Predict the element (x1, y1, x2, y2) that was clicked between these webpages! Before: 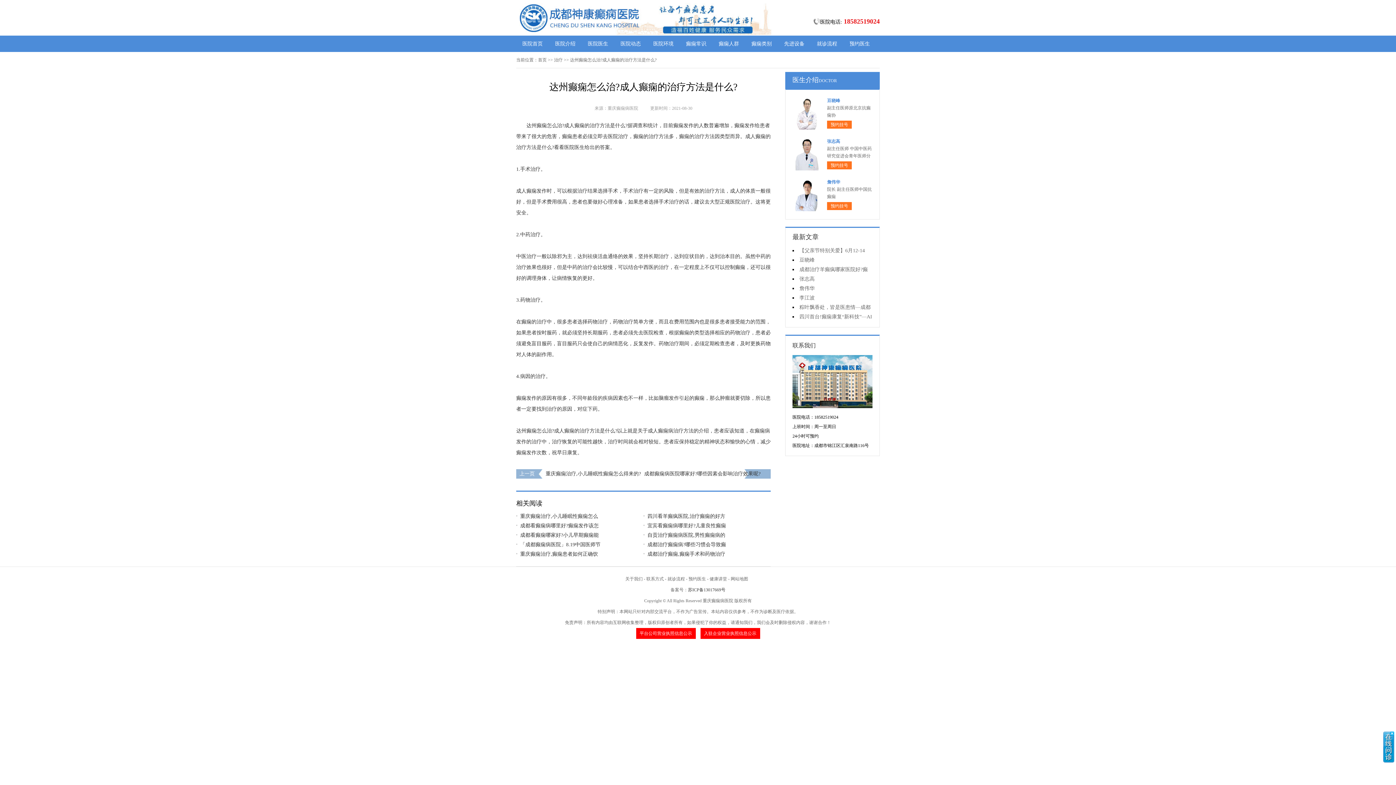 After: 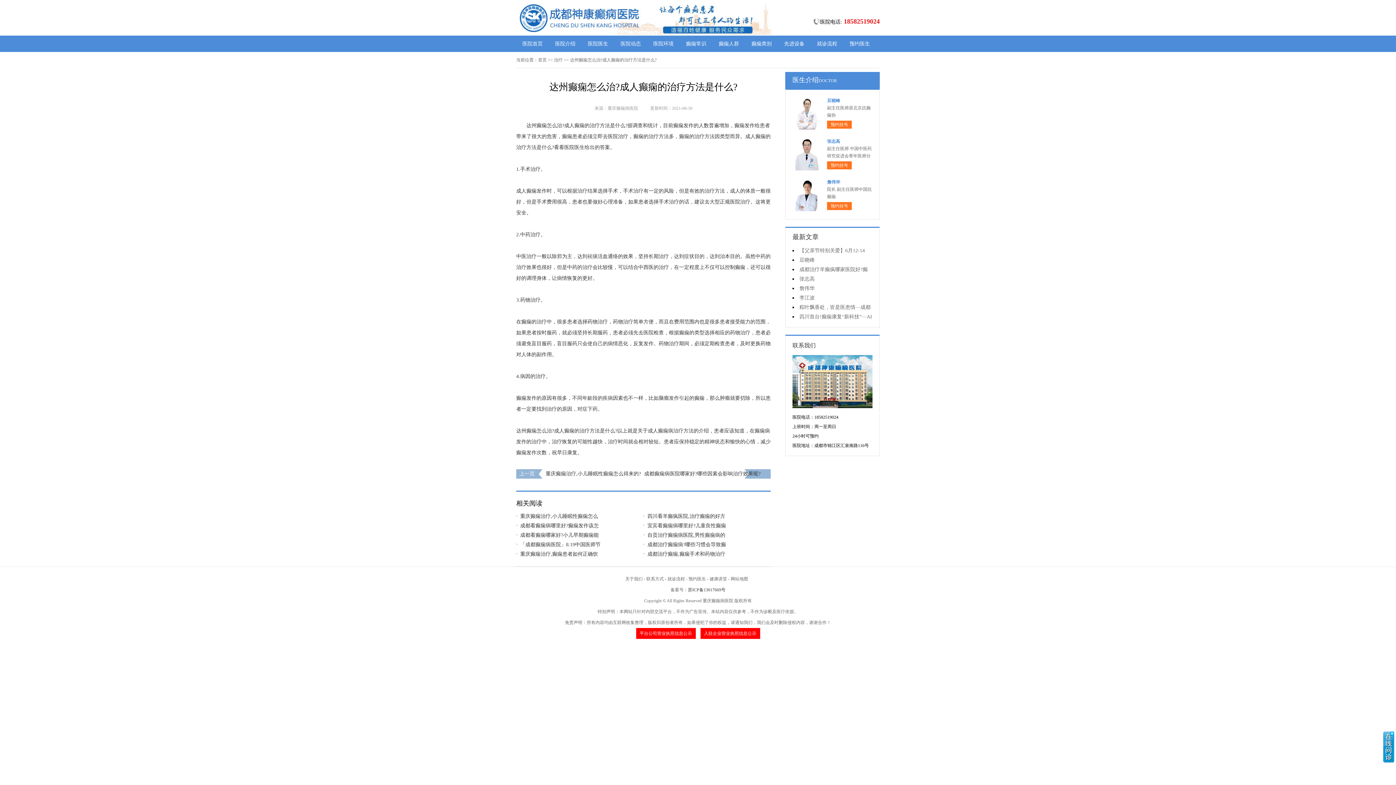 Action: label: 预约挂号 bbox: (830, 122, 848, 127)